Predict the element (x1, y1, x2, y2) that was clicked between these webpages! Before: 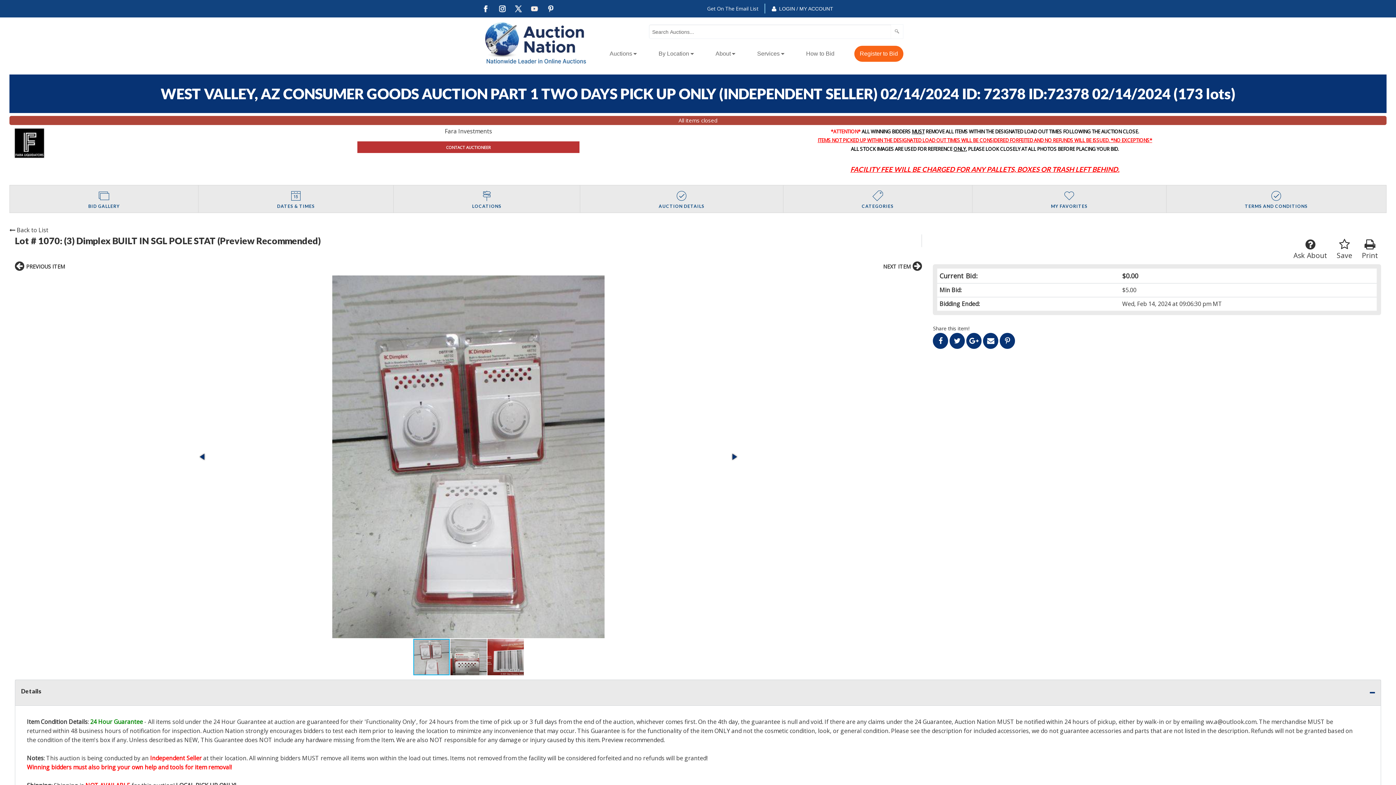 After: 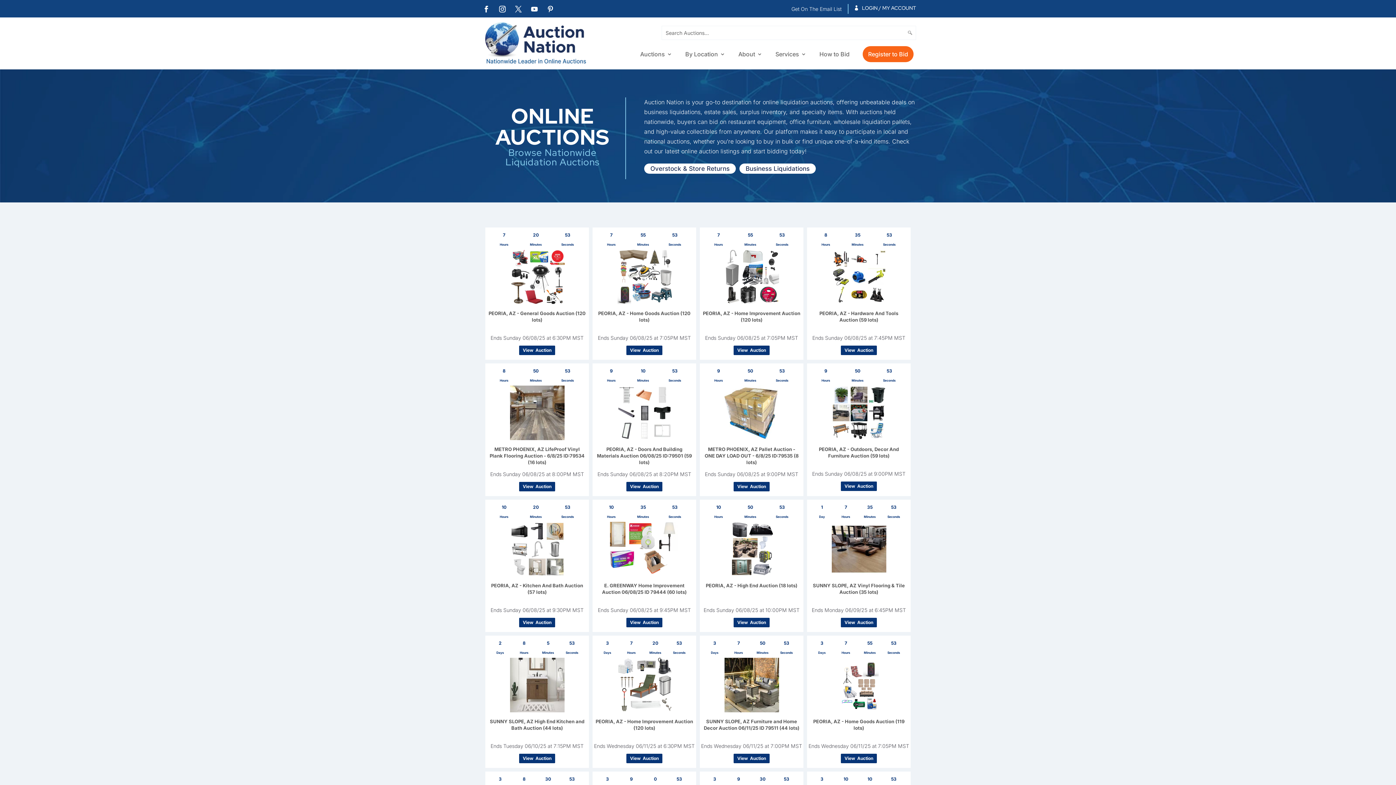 Action: bbox: (652, 46, 695, 61) label: By Location